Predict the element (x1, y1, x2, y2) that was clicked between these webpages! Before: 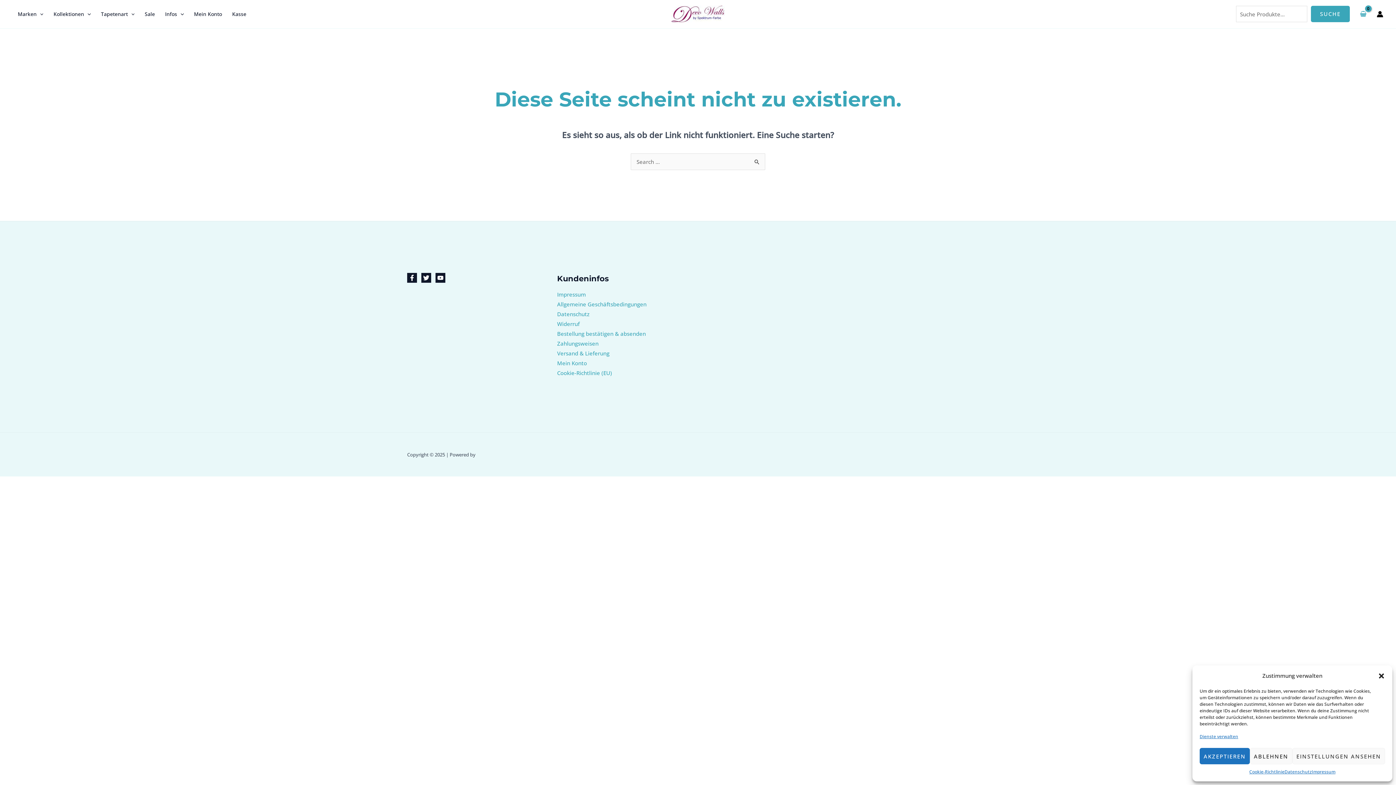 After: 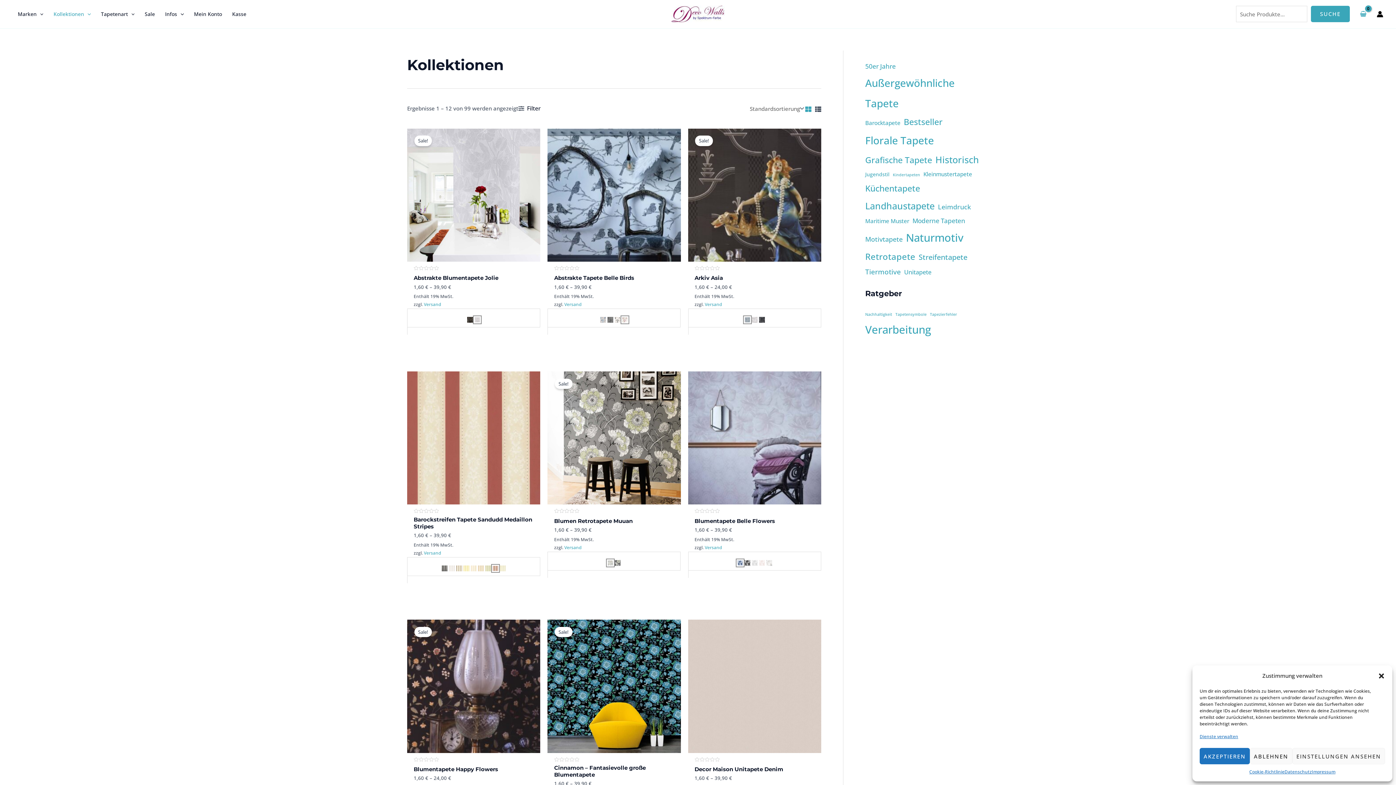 Action: label: Kollektionen bbox: (48, 1, 95, 26)